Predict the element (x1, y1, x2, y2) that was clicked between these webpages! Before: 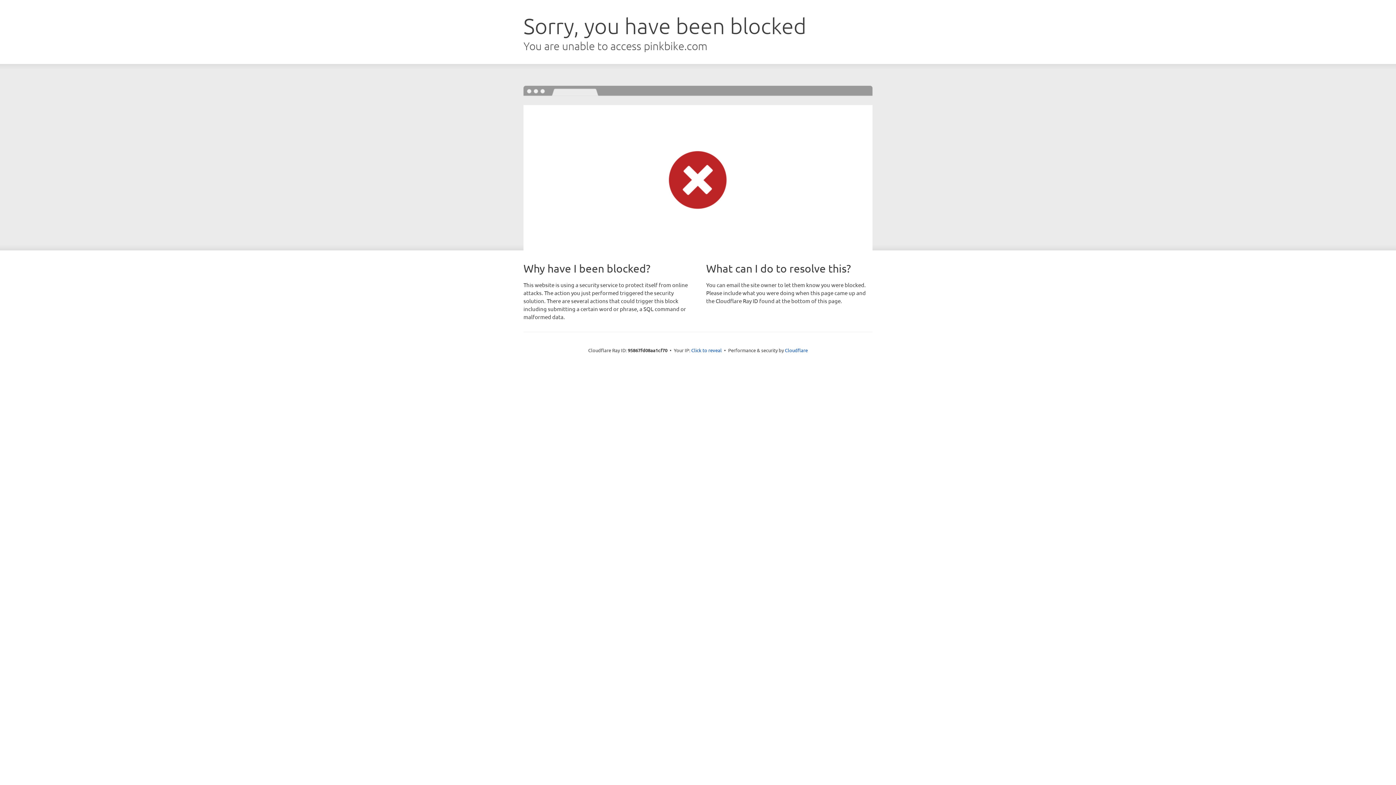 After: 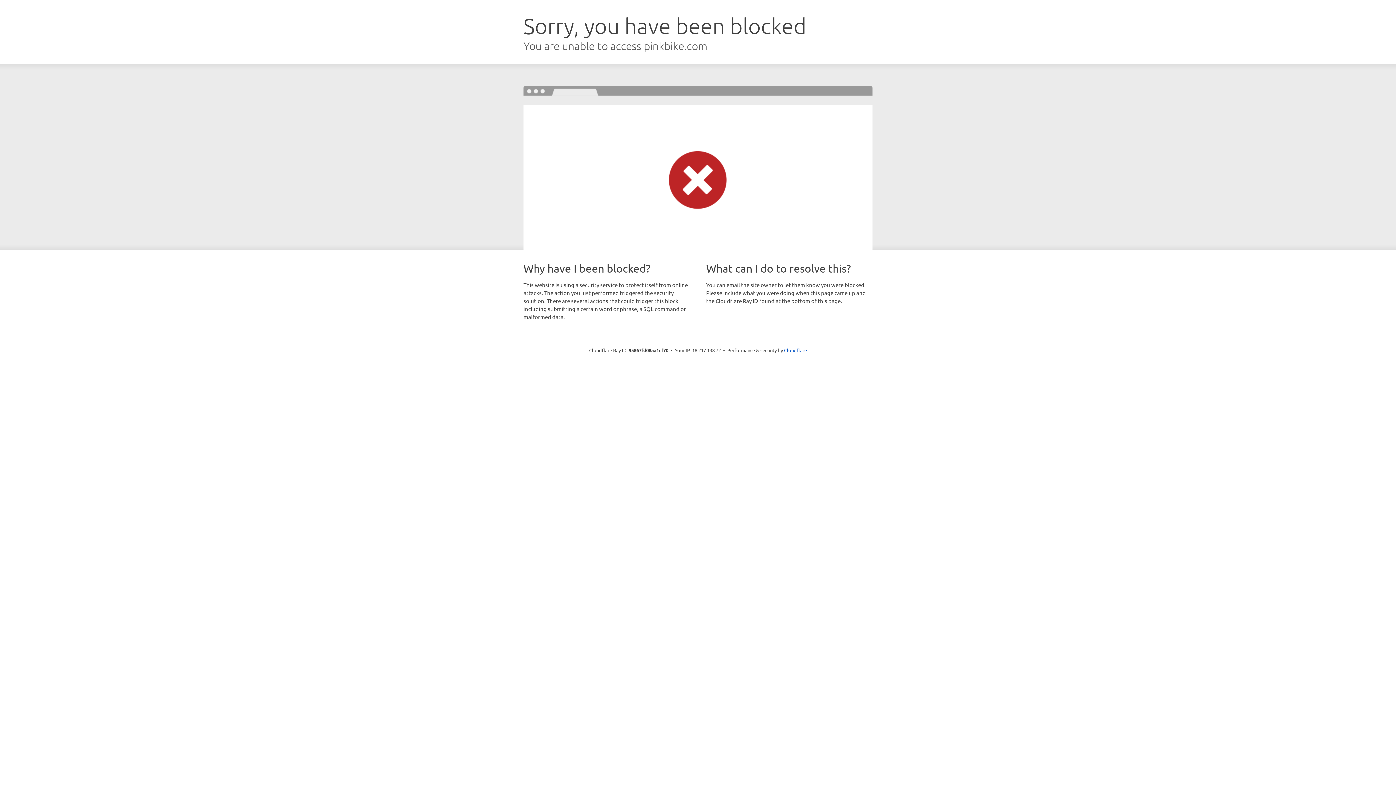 Action: bbox: (691, 346, 722, 353) label: Click to reveal